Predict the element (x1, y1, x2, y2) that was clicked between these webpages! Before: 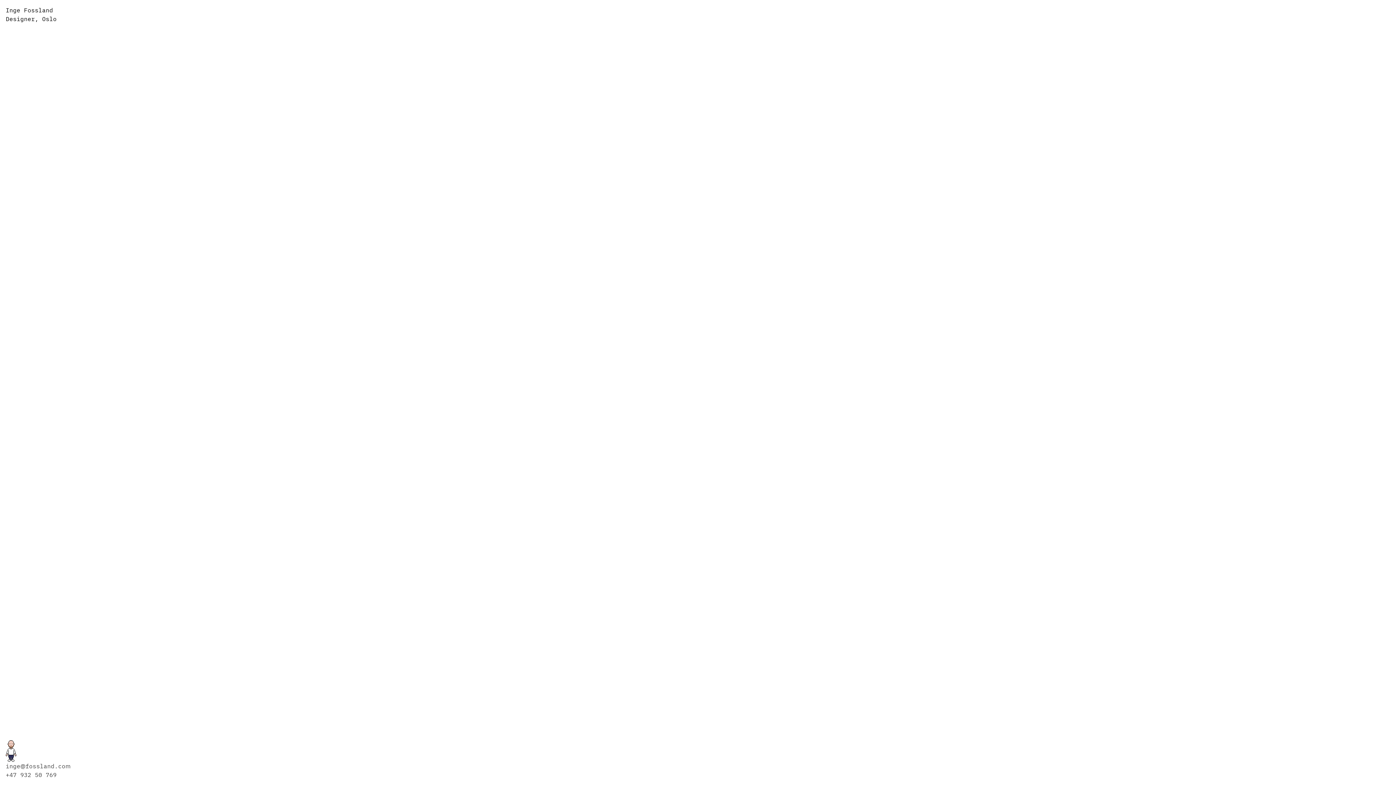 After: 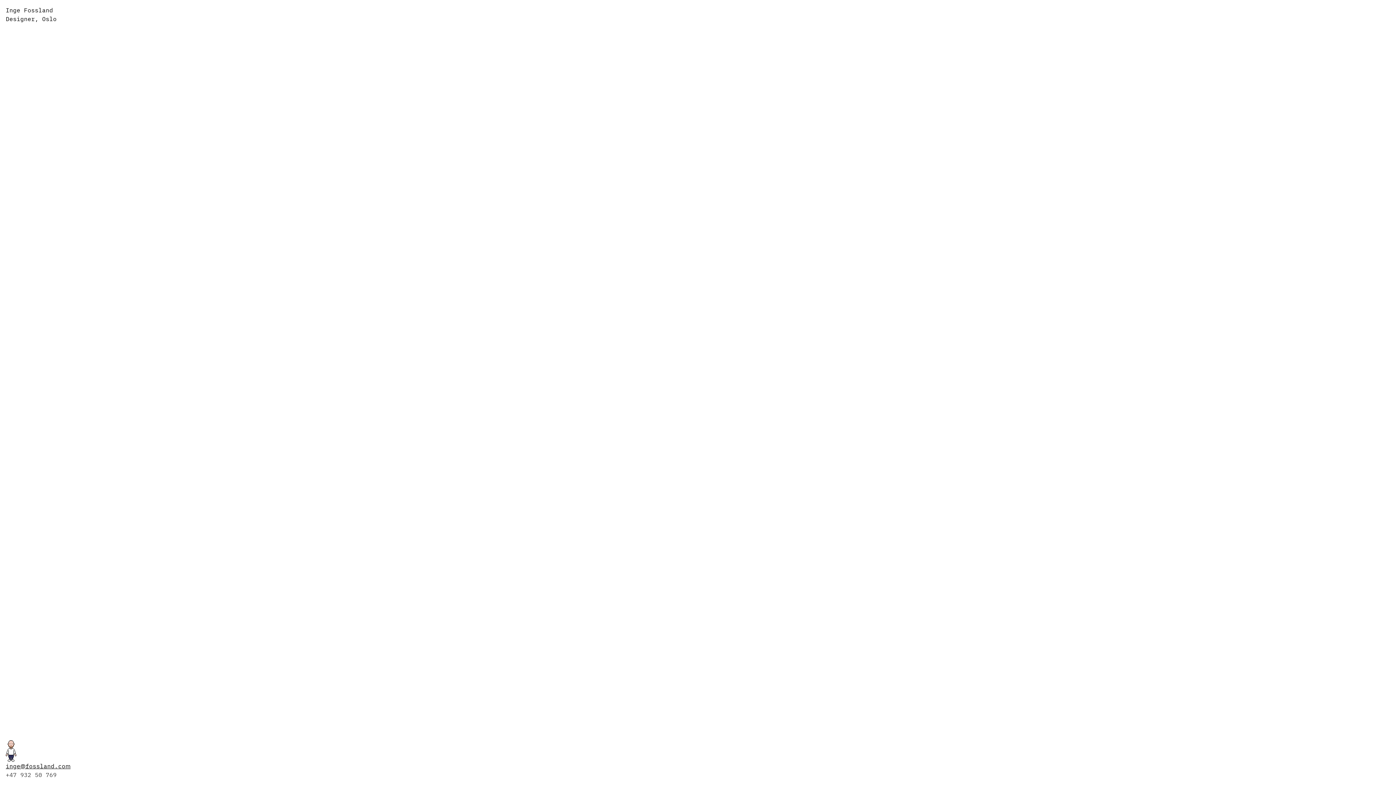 Action: bbox: (5, 762, 70, 770) label: inge@fossland.com